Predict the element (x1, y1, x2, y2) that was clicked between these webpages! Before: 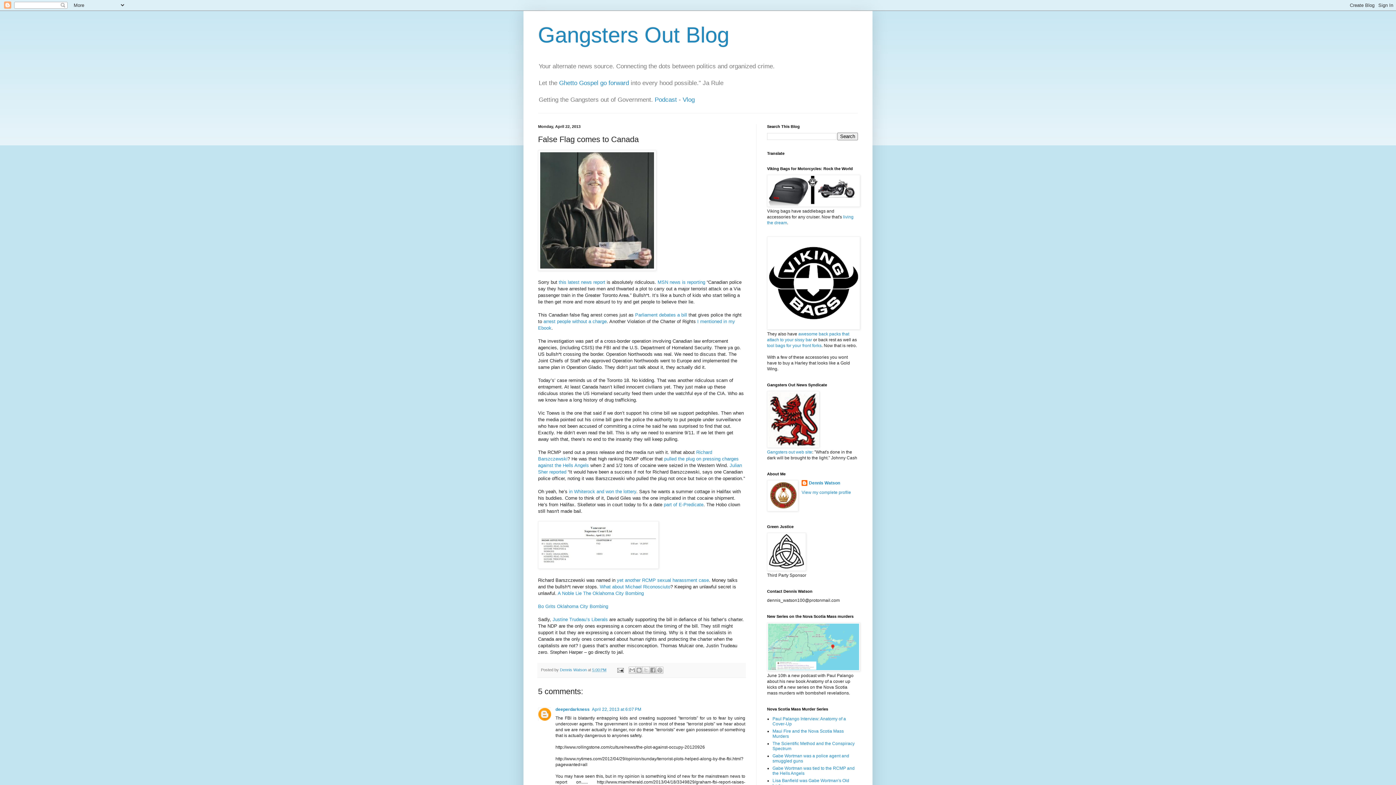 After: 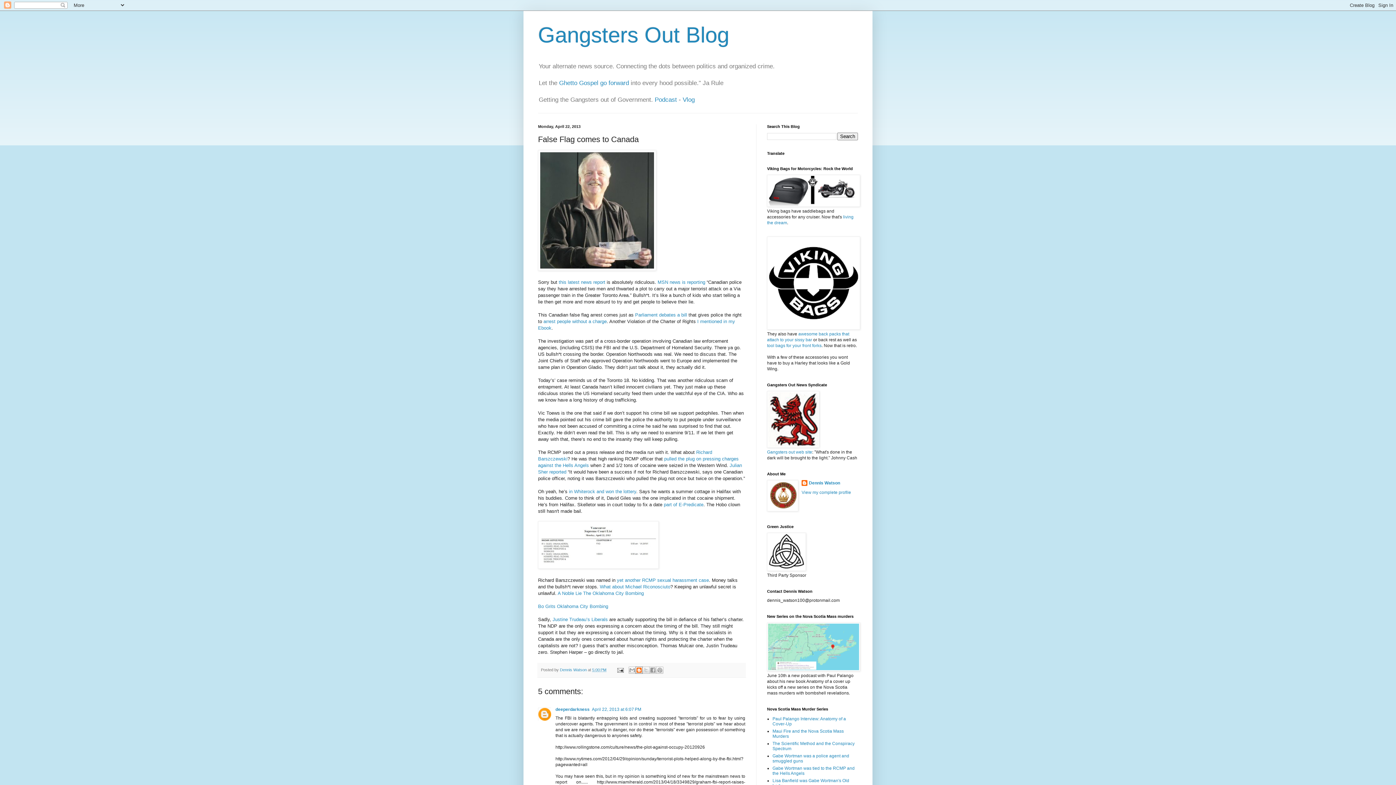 Action: label: BlogThis! bbox: (635, 667, 642, 674)